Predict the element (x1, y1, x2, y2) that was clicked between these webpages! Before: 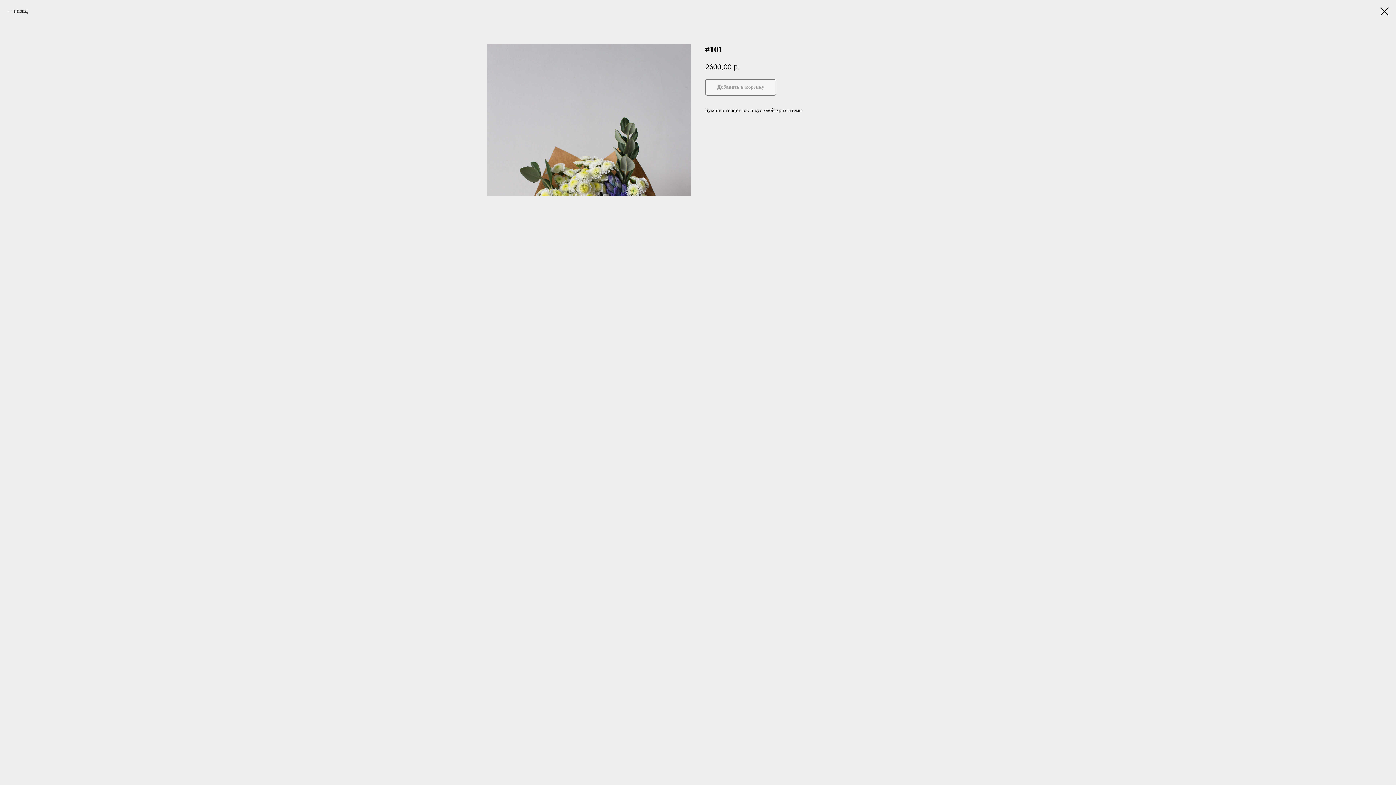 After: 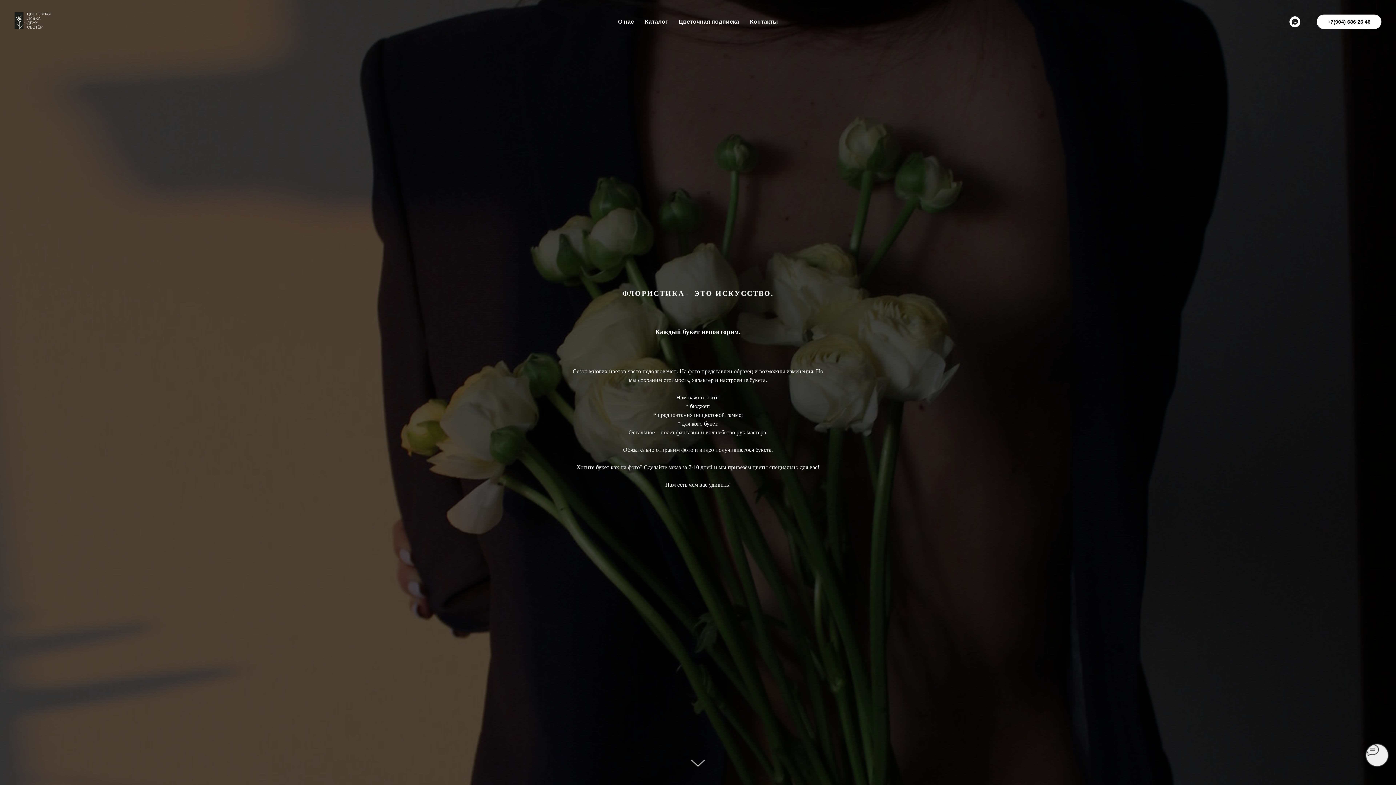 Action: bbox: (1380, 7, 1389, 15)